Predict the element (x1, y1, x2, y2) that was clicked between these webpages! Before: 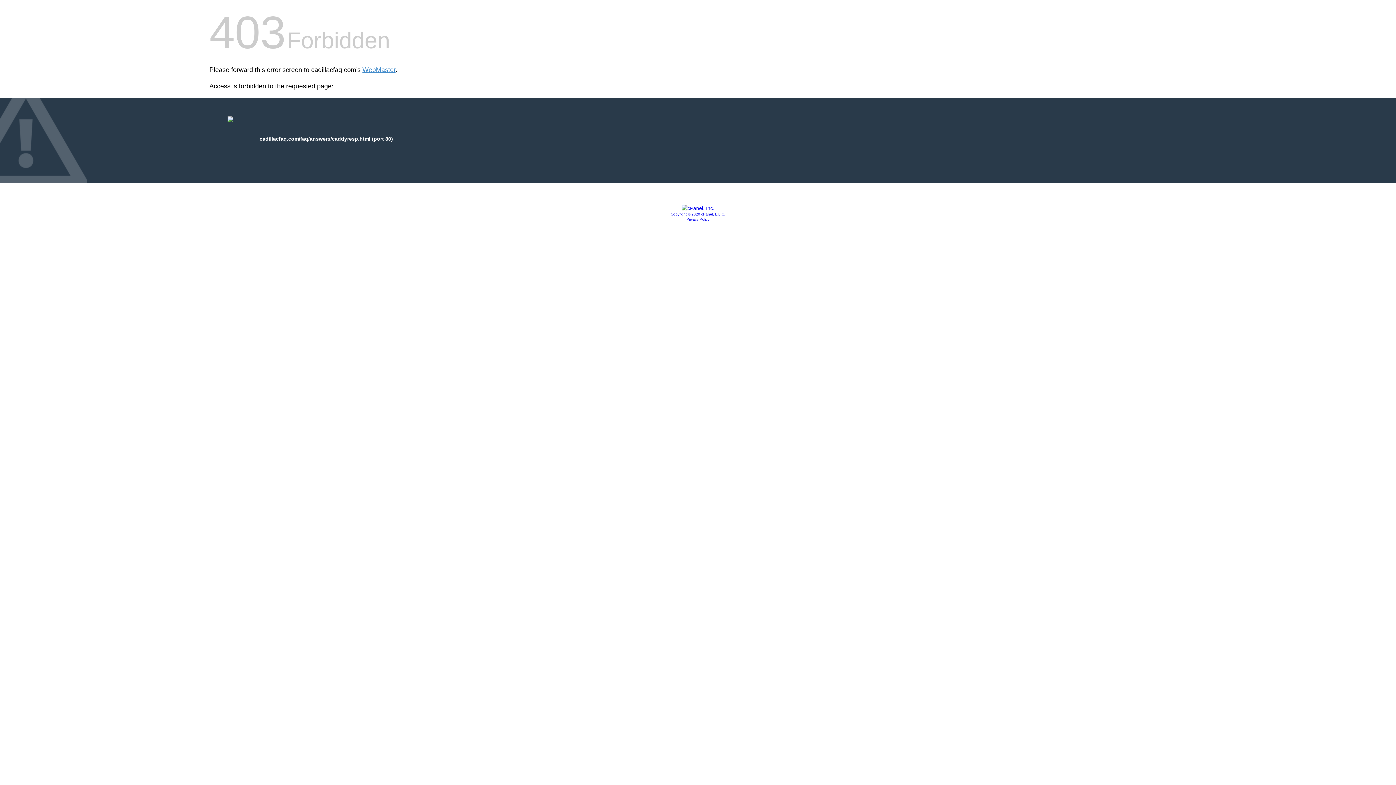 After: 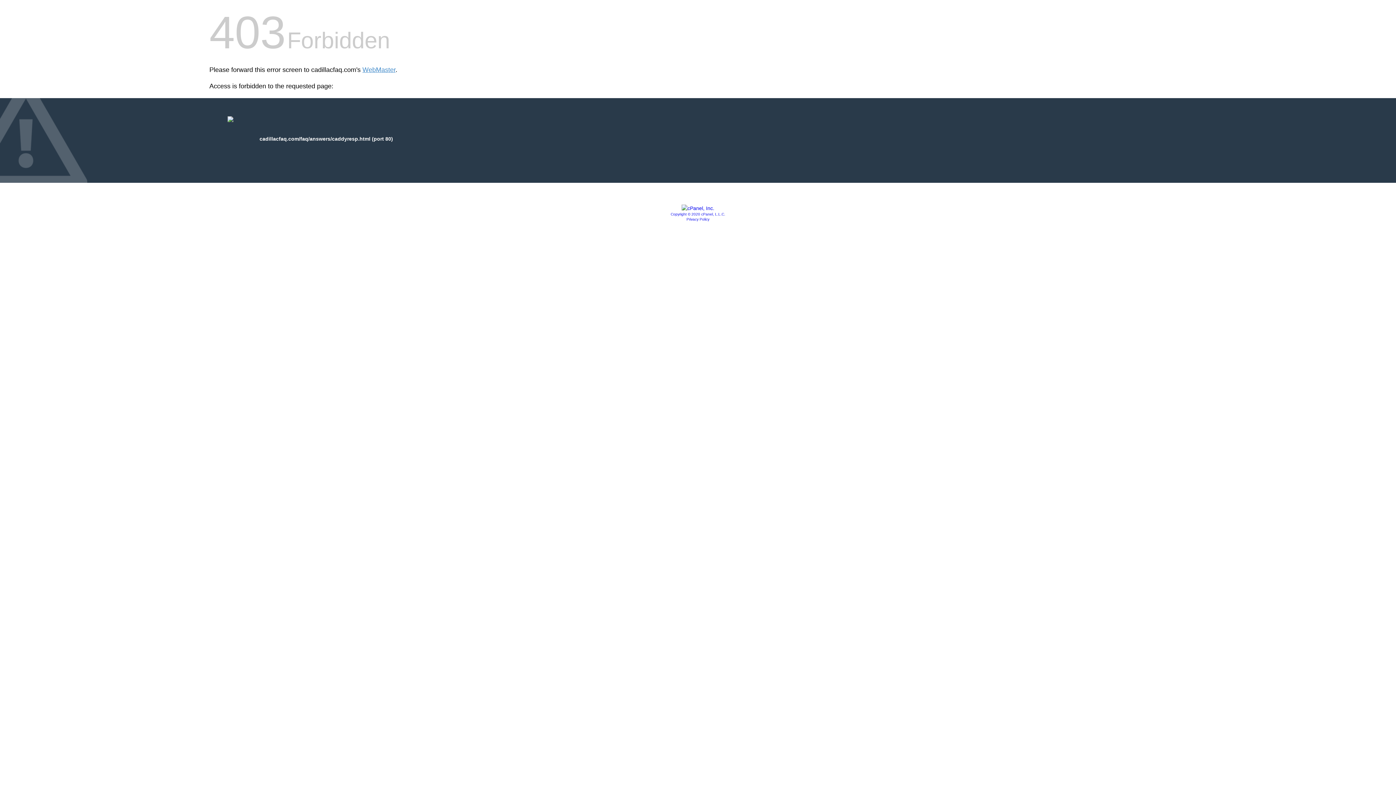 Action: bbox: (681, 205, 714, 211)